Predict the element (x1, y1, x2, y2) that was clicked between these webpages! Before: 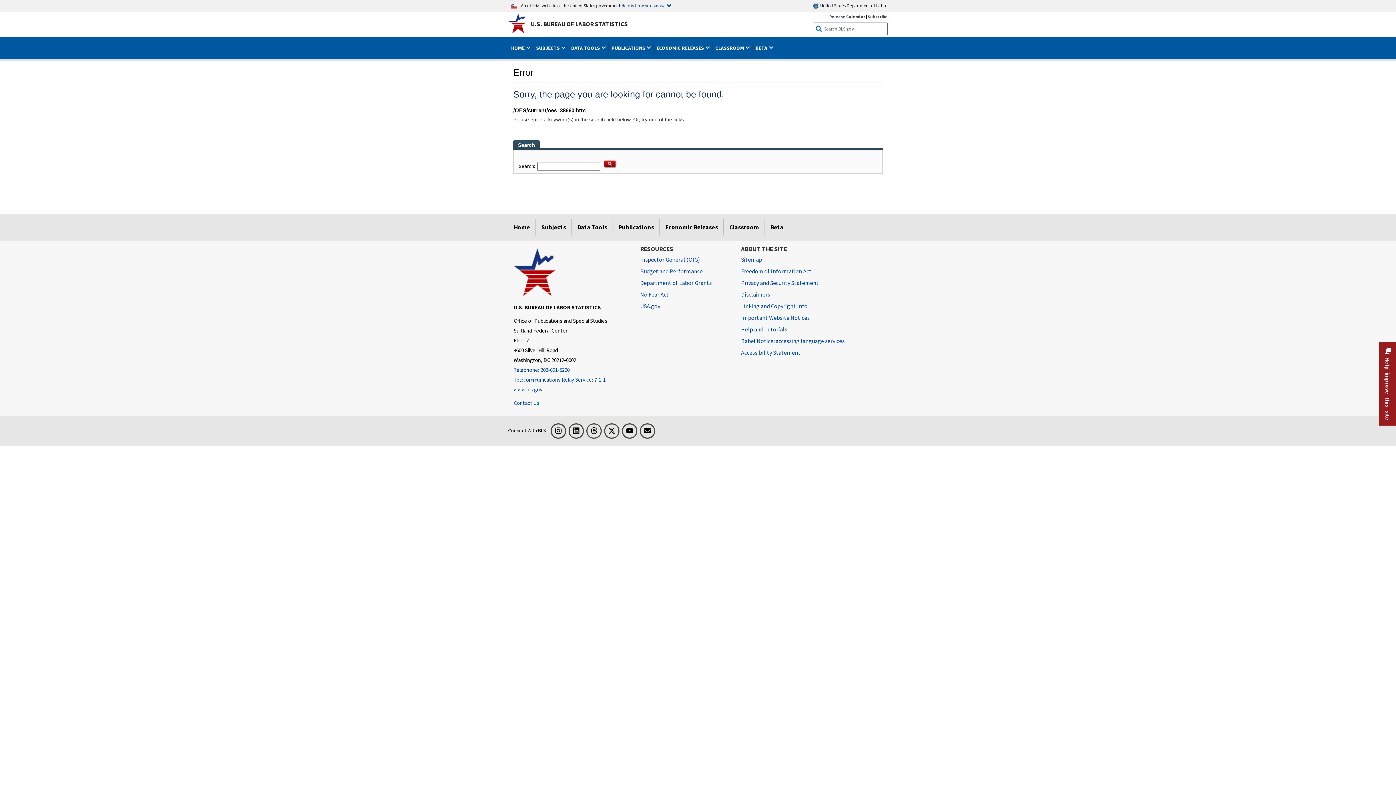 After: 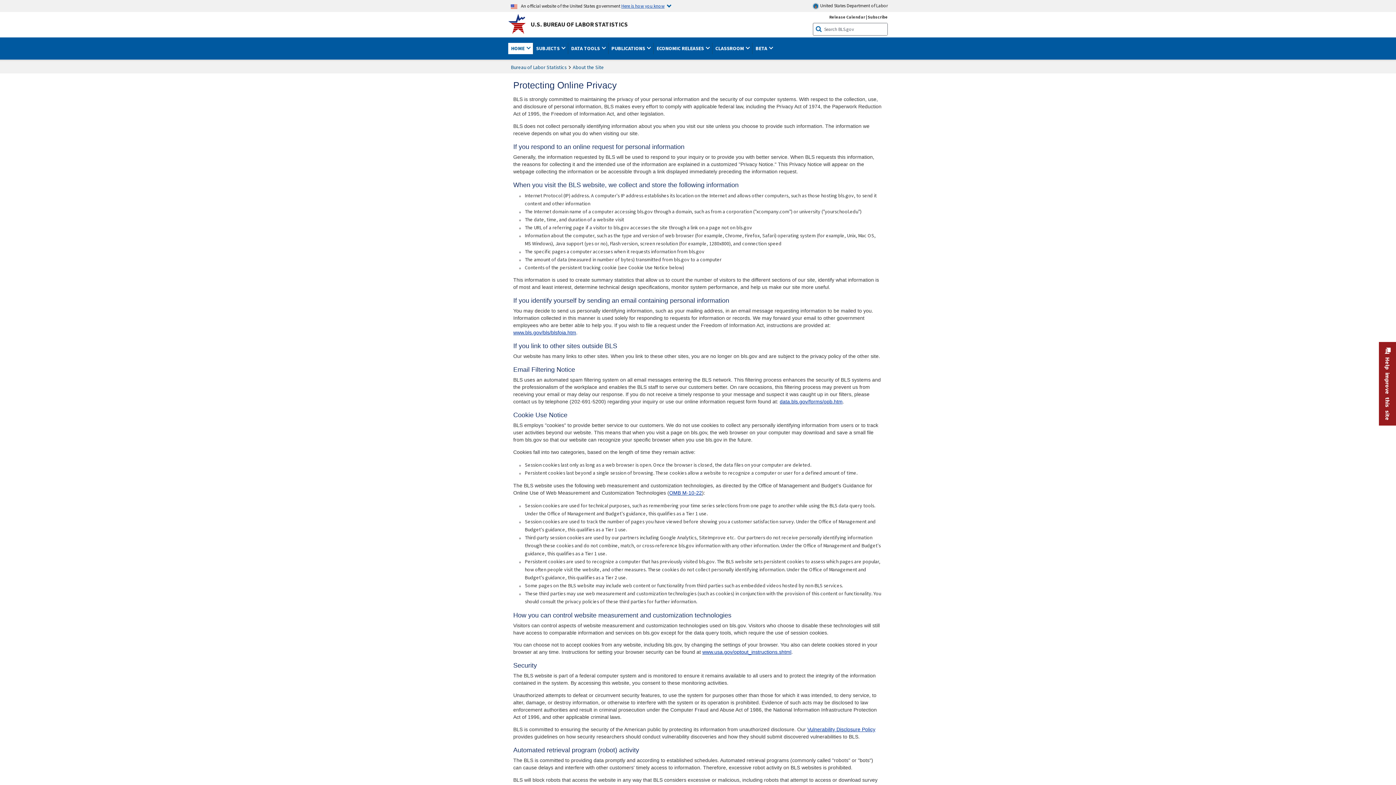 Action: bbox: (741, 277, 819, 288) label: Privacy and Security Statement